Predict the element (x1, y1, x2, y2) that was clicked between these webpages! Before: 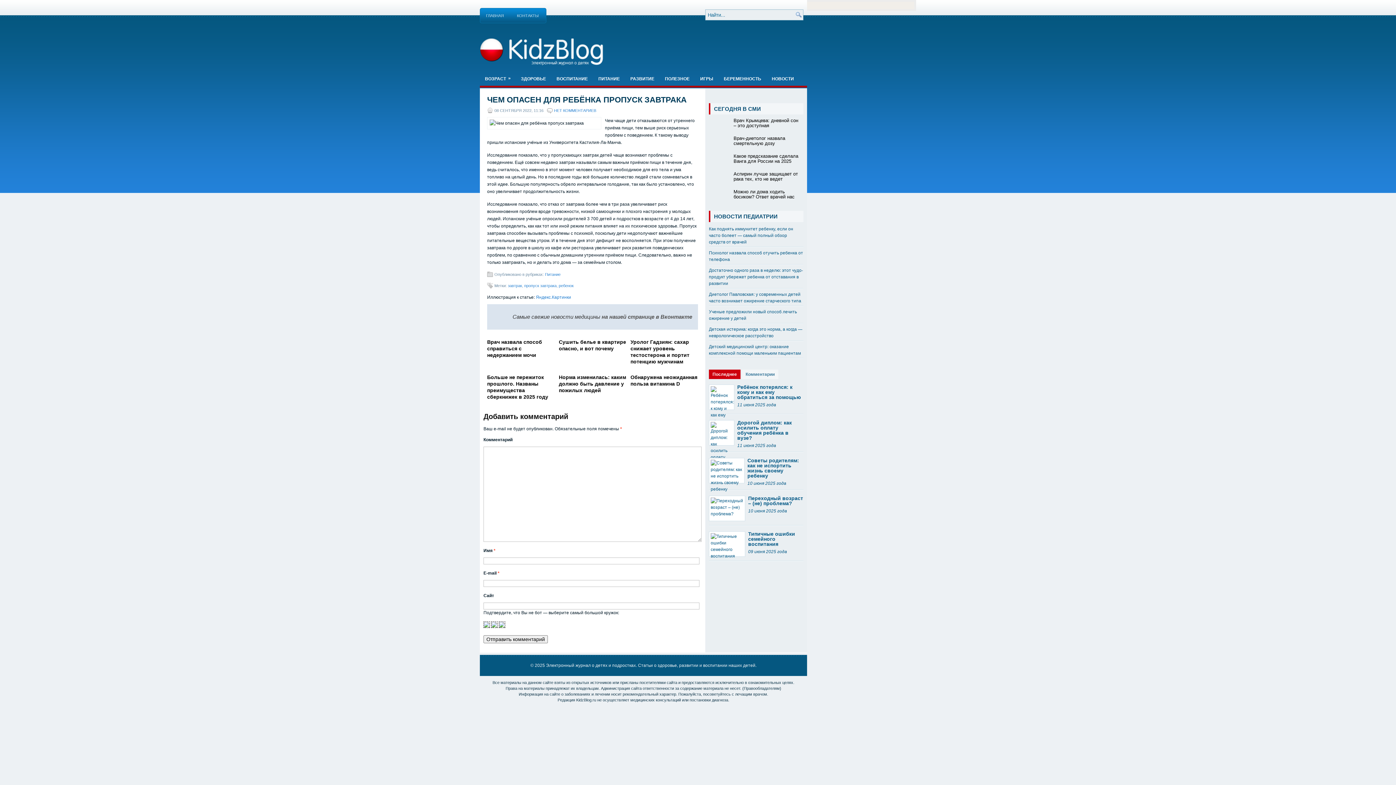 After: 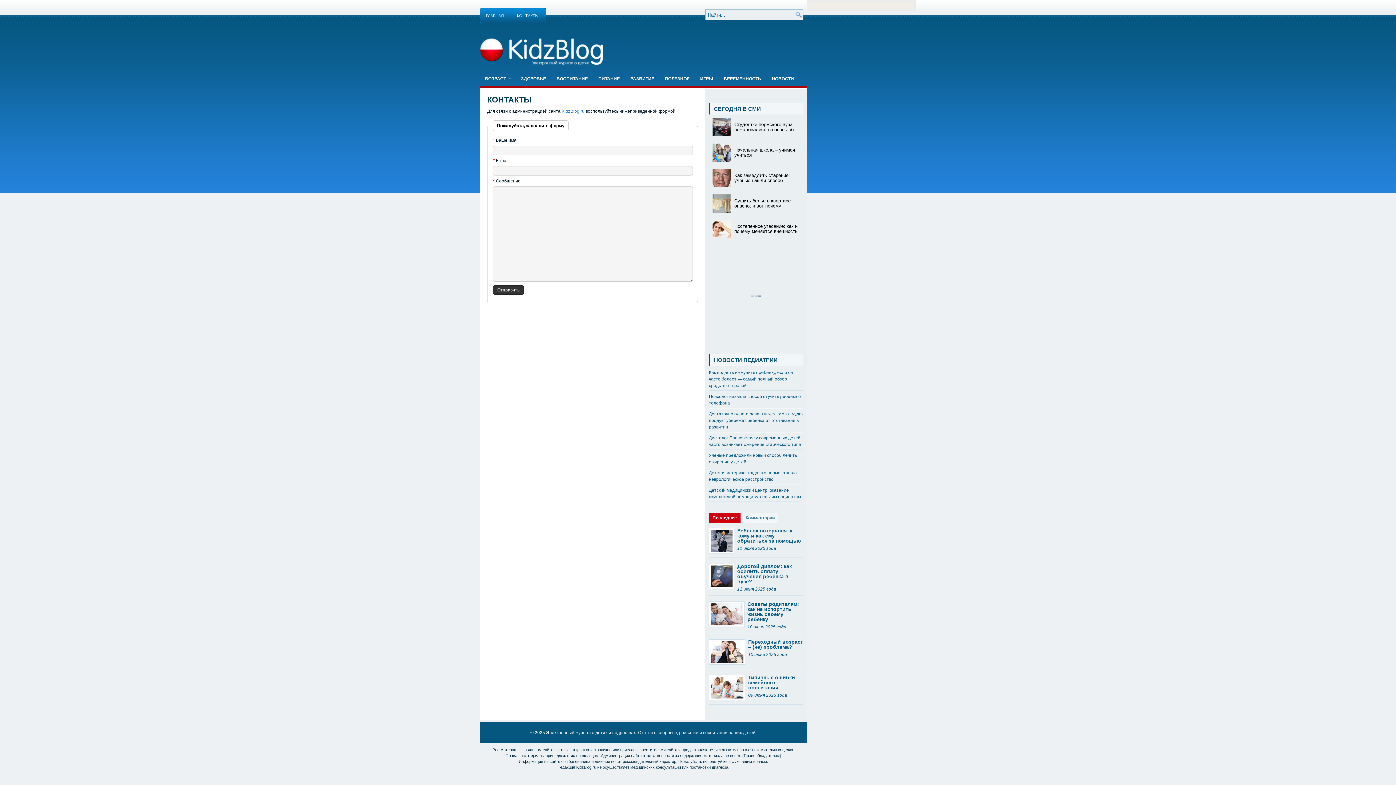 Action: bbox: (511, 8, 544, 23) label: КОНТАКТЫ